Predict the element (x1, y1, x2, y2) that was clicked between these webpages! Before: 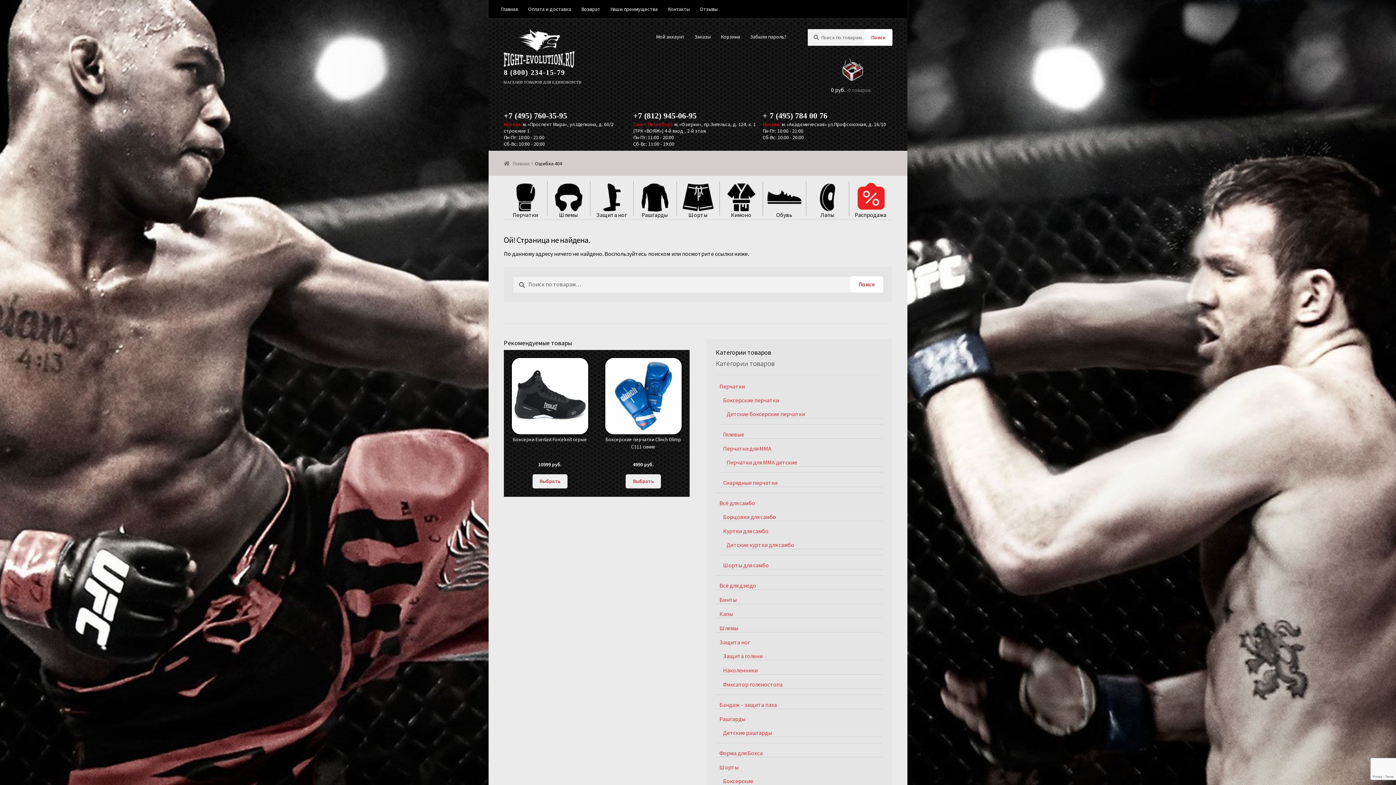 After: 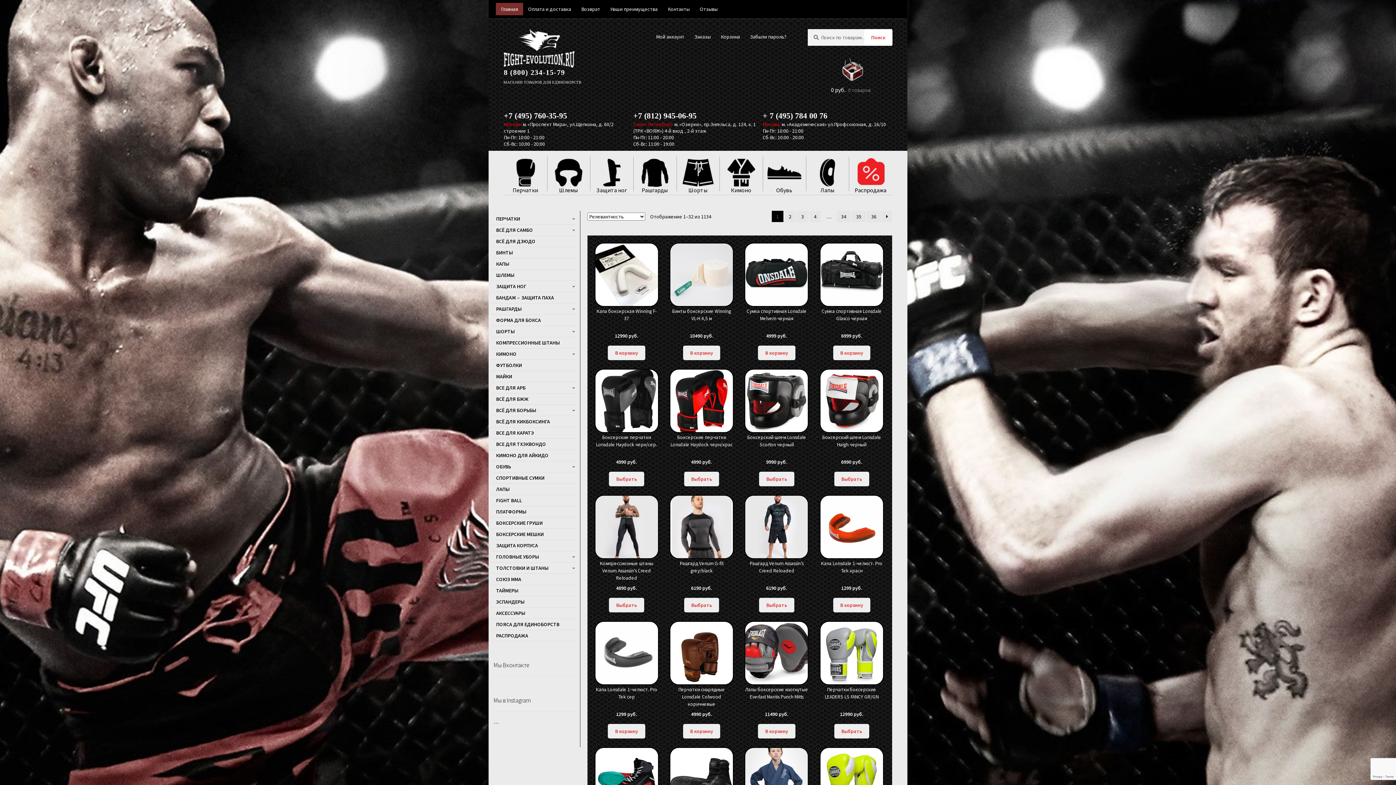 Action: label: Поиск bbox: (864, 29, 892, 45)